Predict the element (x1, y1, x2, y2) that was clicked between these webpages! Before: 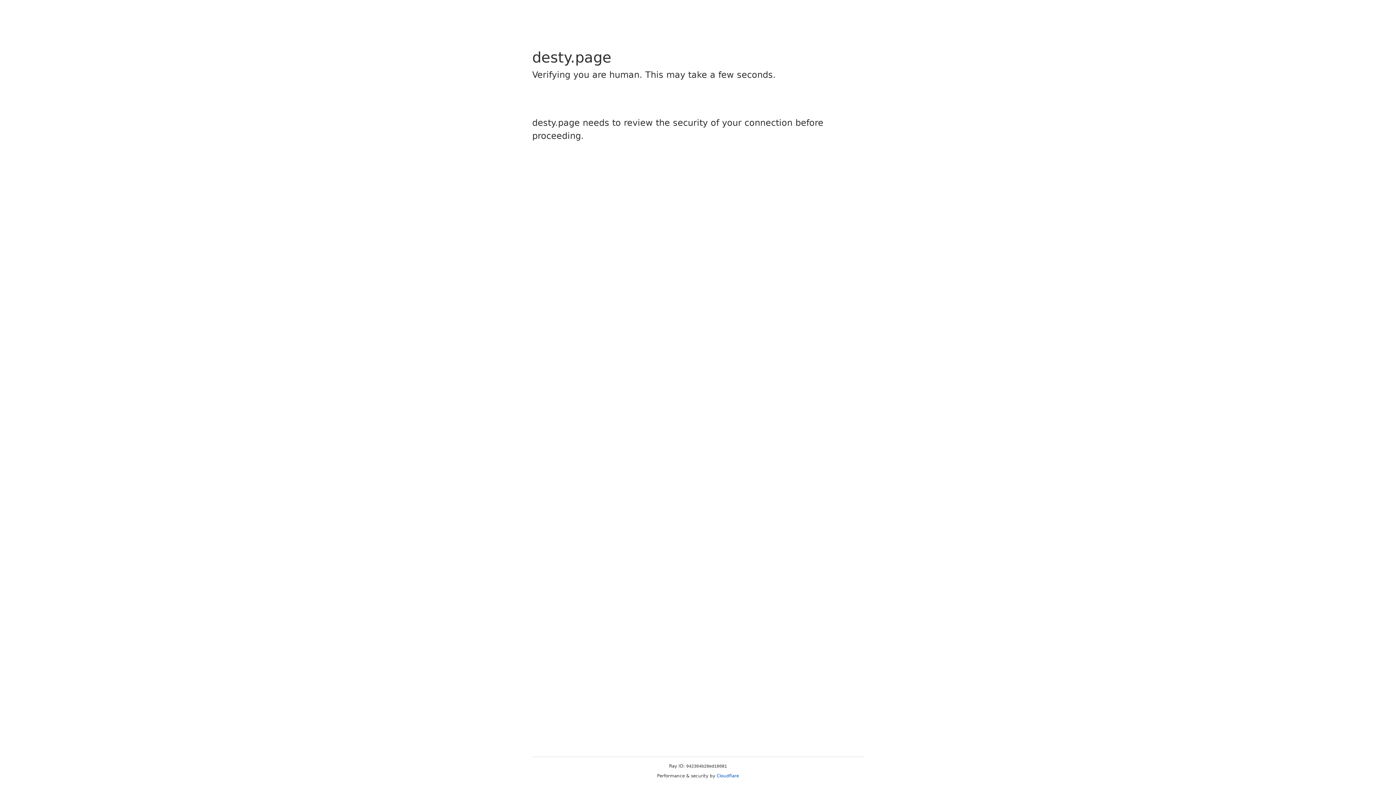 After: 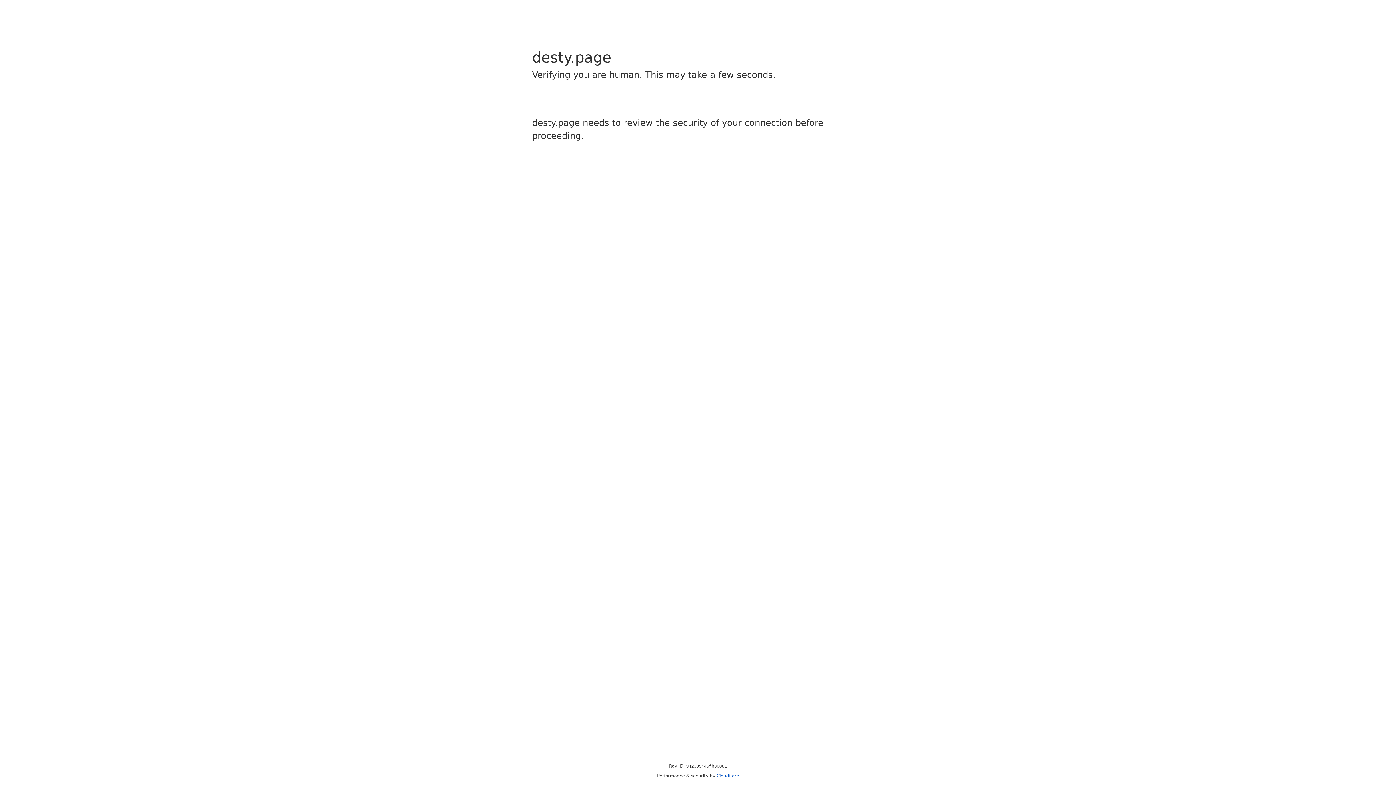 Action: bbox: (716, 773, 739, 778) label: Cloudflare